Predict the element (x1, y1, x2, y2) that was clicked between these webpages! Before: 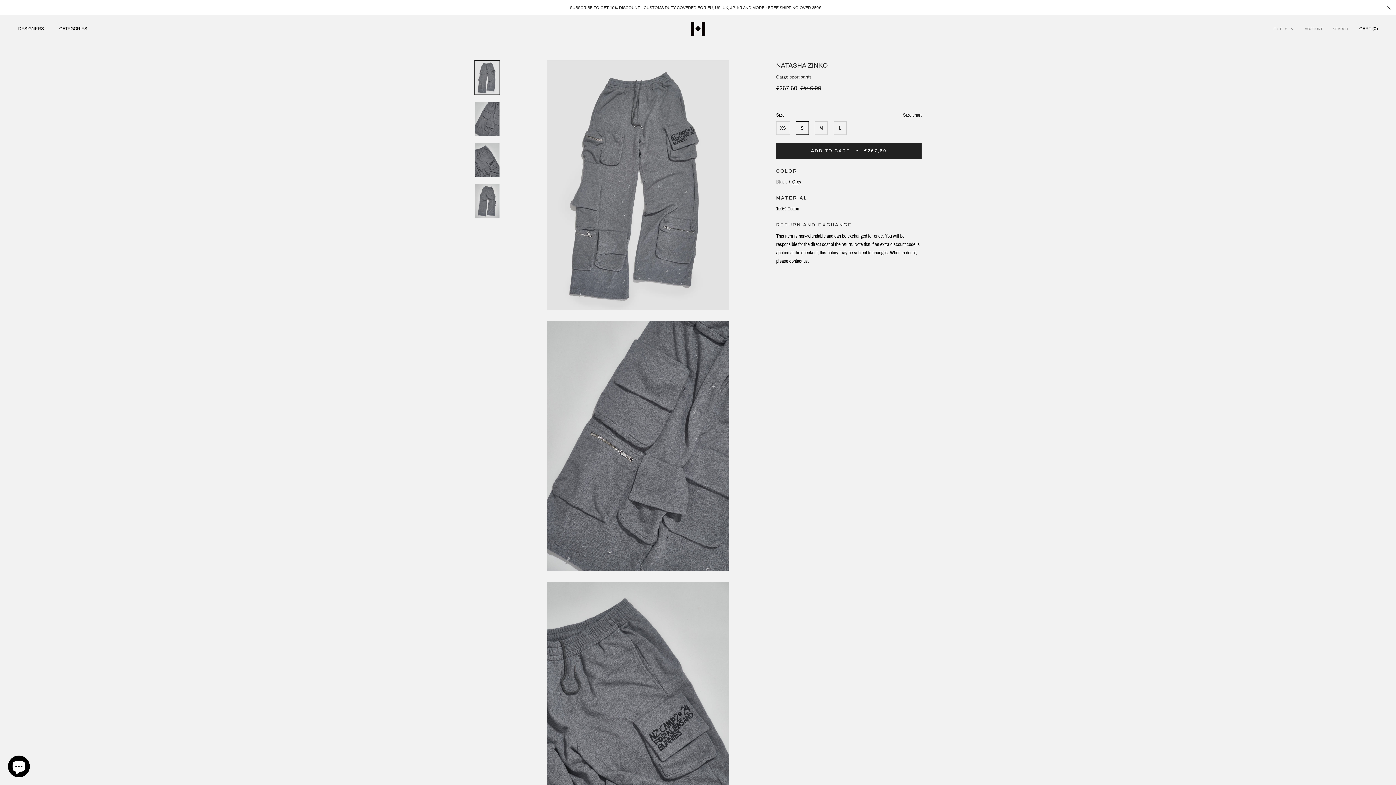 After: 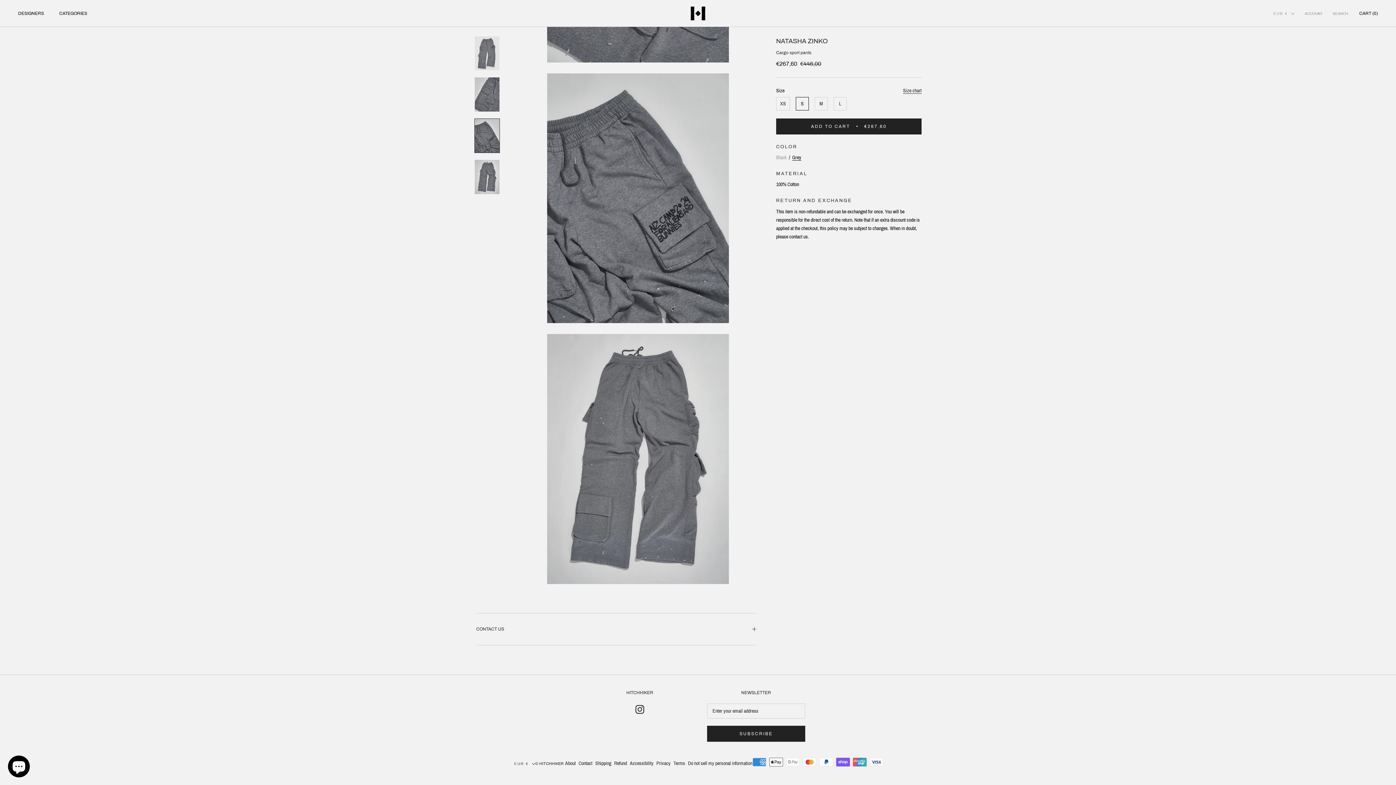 Action: bbox: (474, 184, 500, 218)